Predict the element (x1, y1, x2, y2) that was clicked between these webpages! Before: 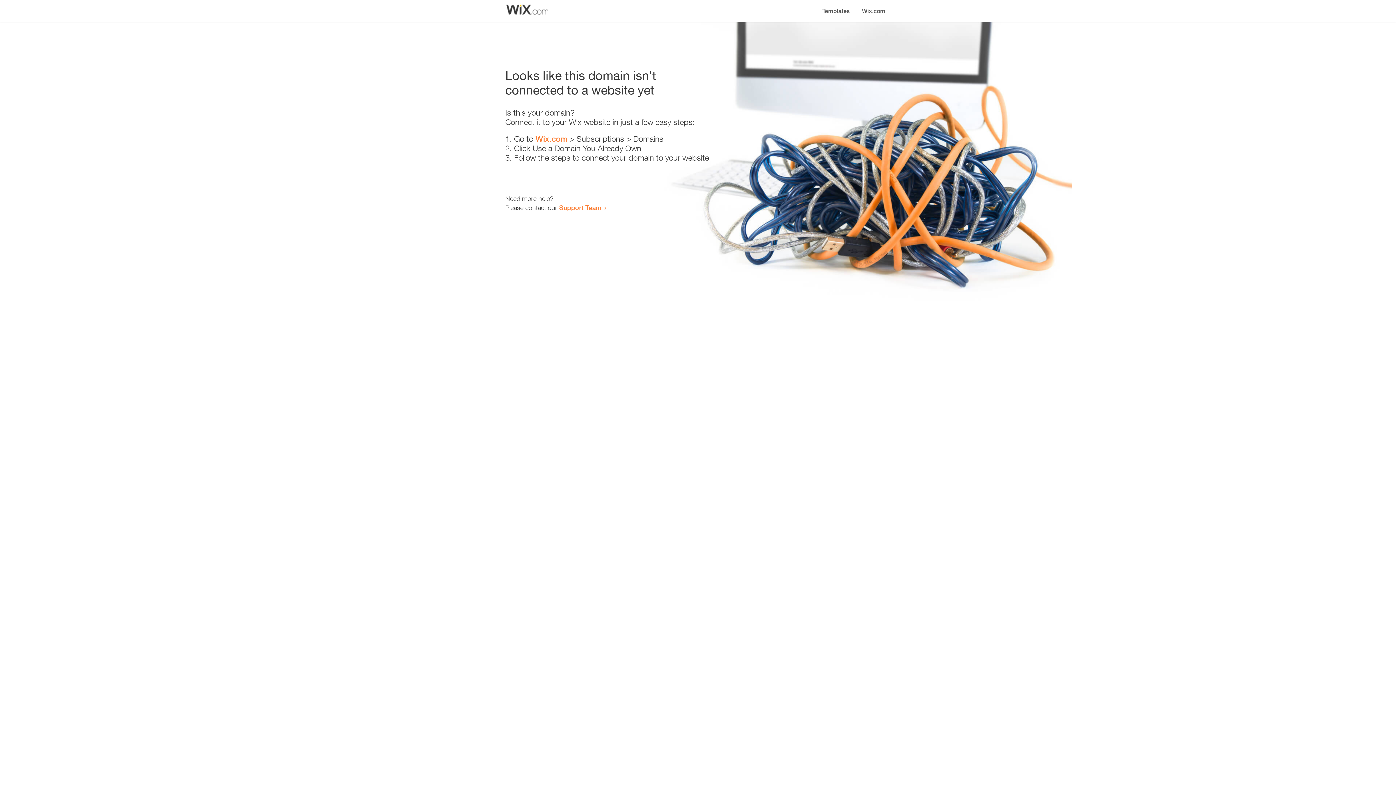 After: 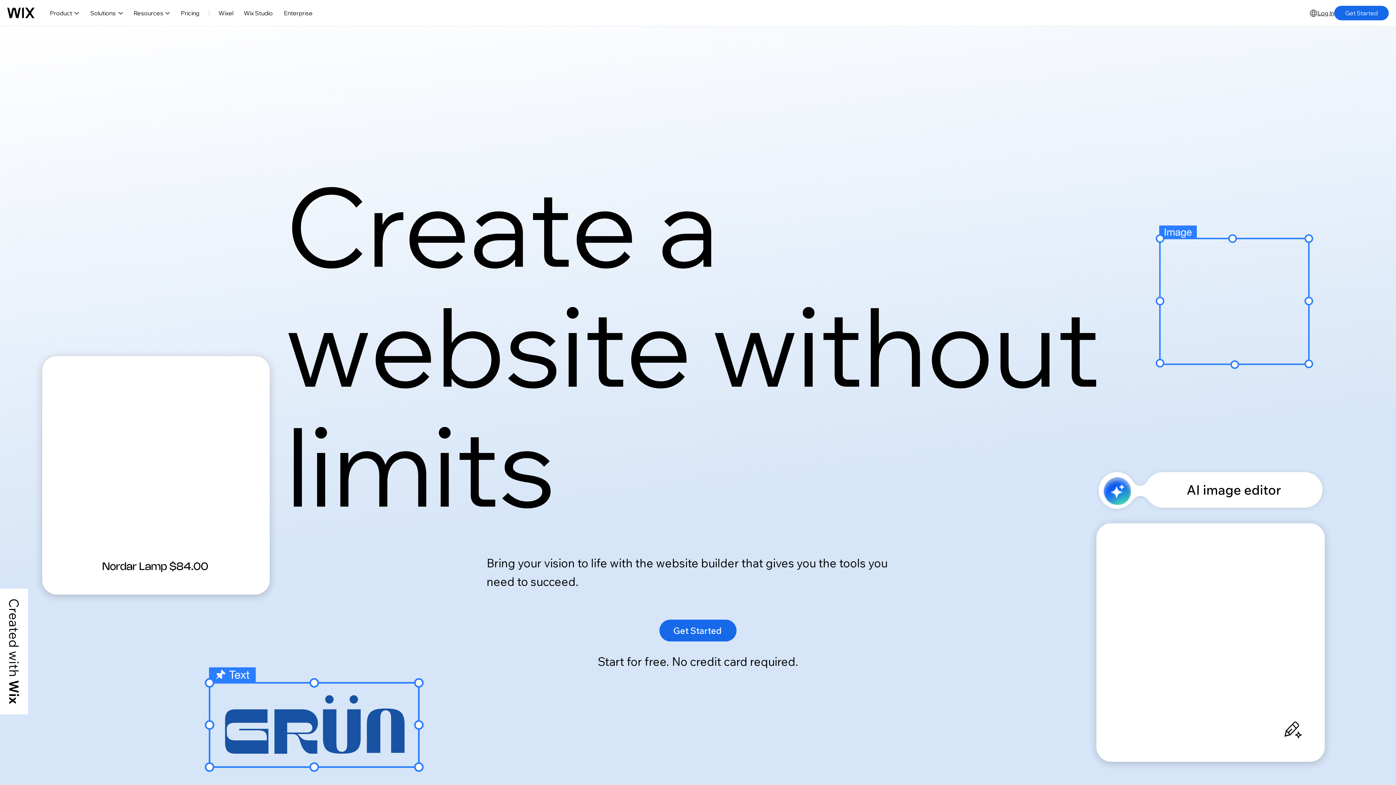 Action: bbox: (856, 0, 890, 14) label: Wix.com